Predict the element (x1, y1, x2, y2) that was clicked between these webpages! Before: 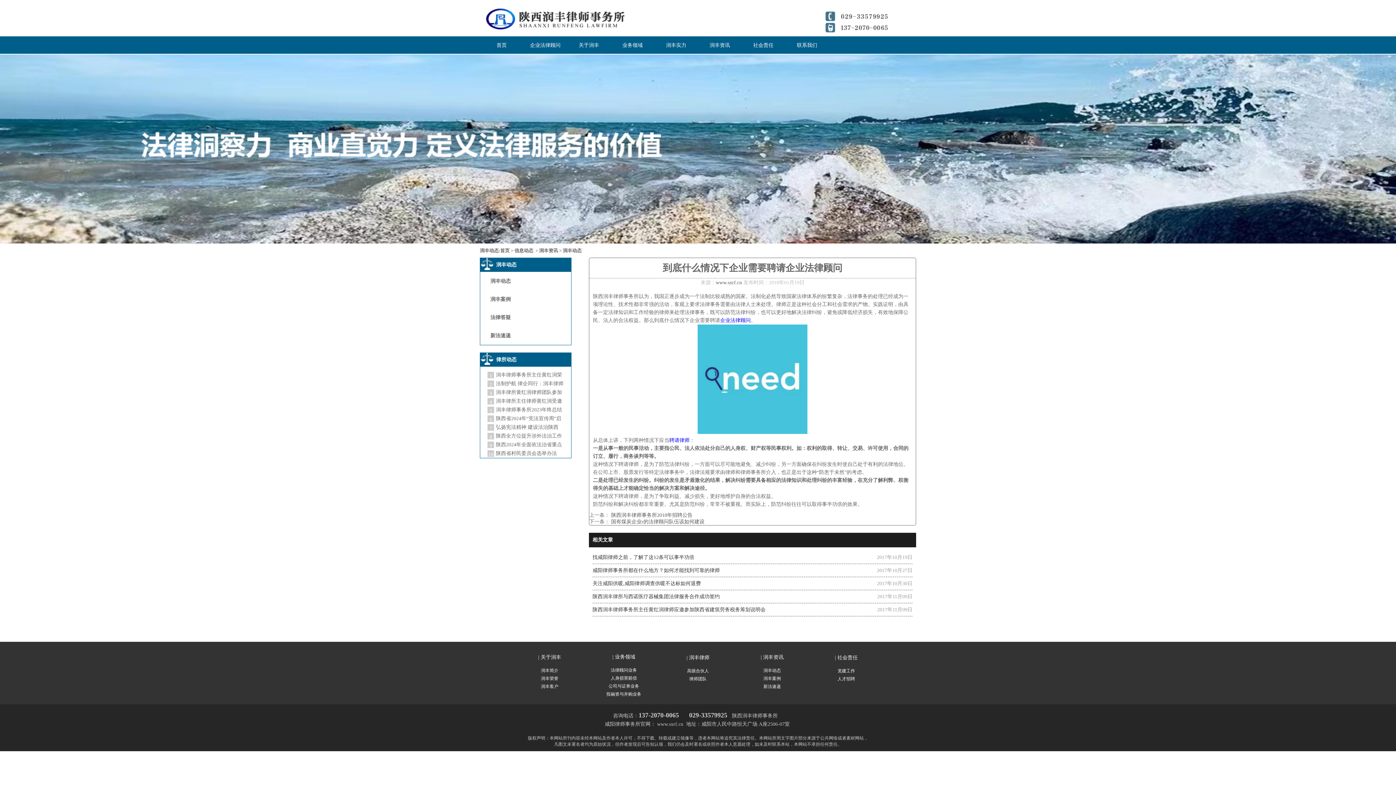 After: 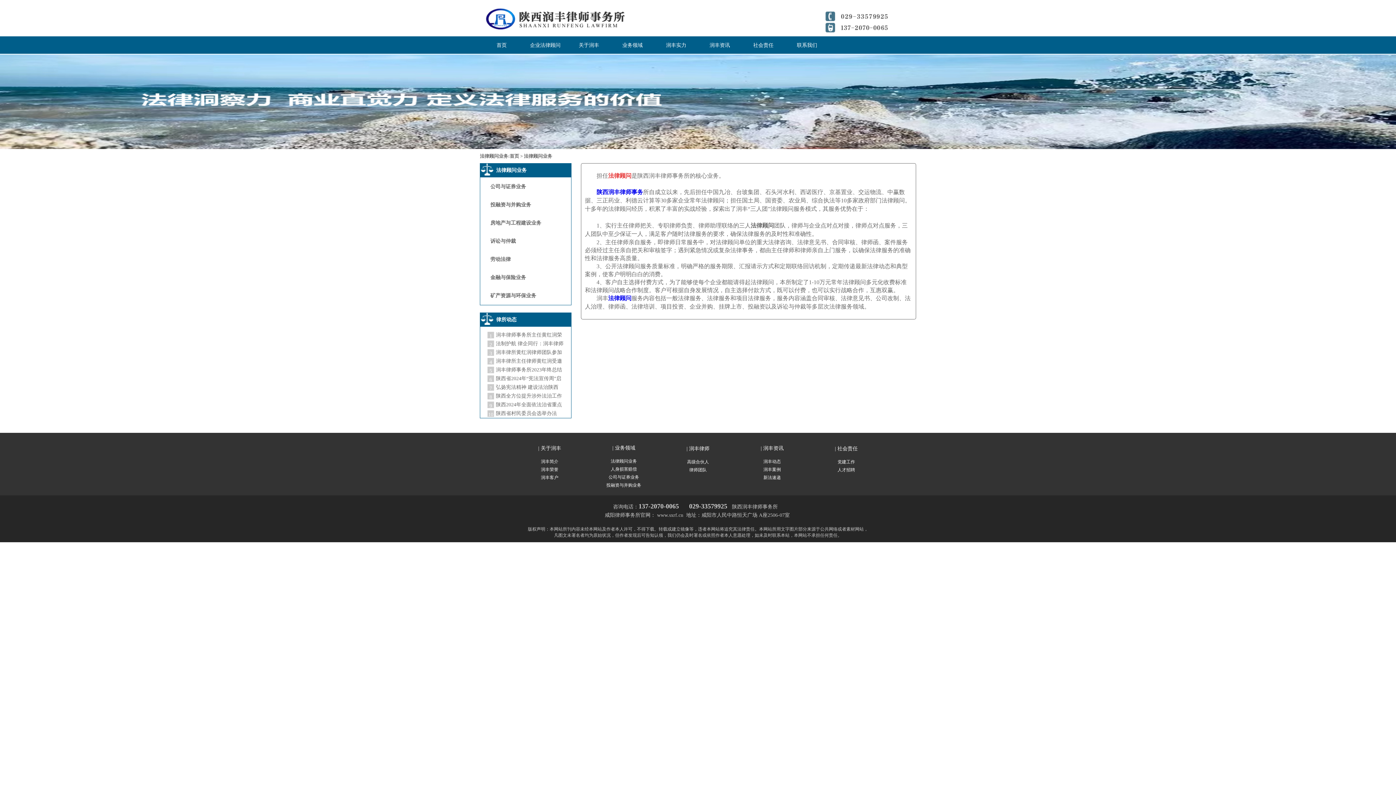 Action: bbox: (523, 36, 567, 53) label: 企业法律顾问